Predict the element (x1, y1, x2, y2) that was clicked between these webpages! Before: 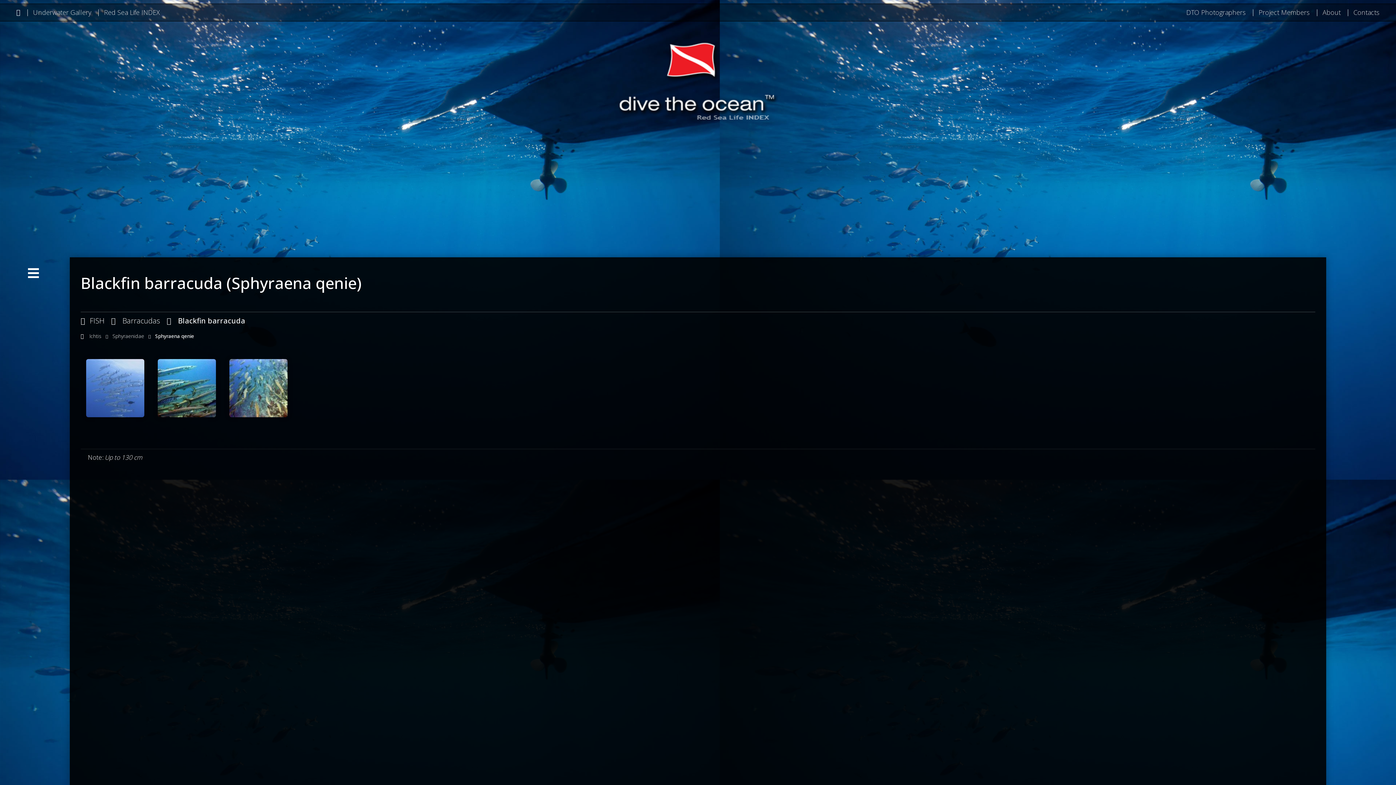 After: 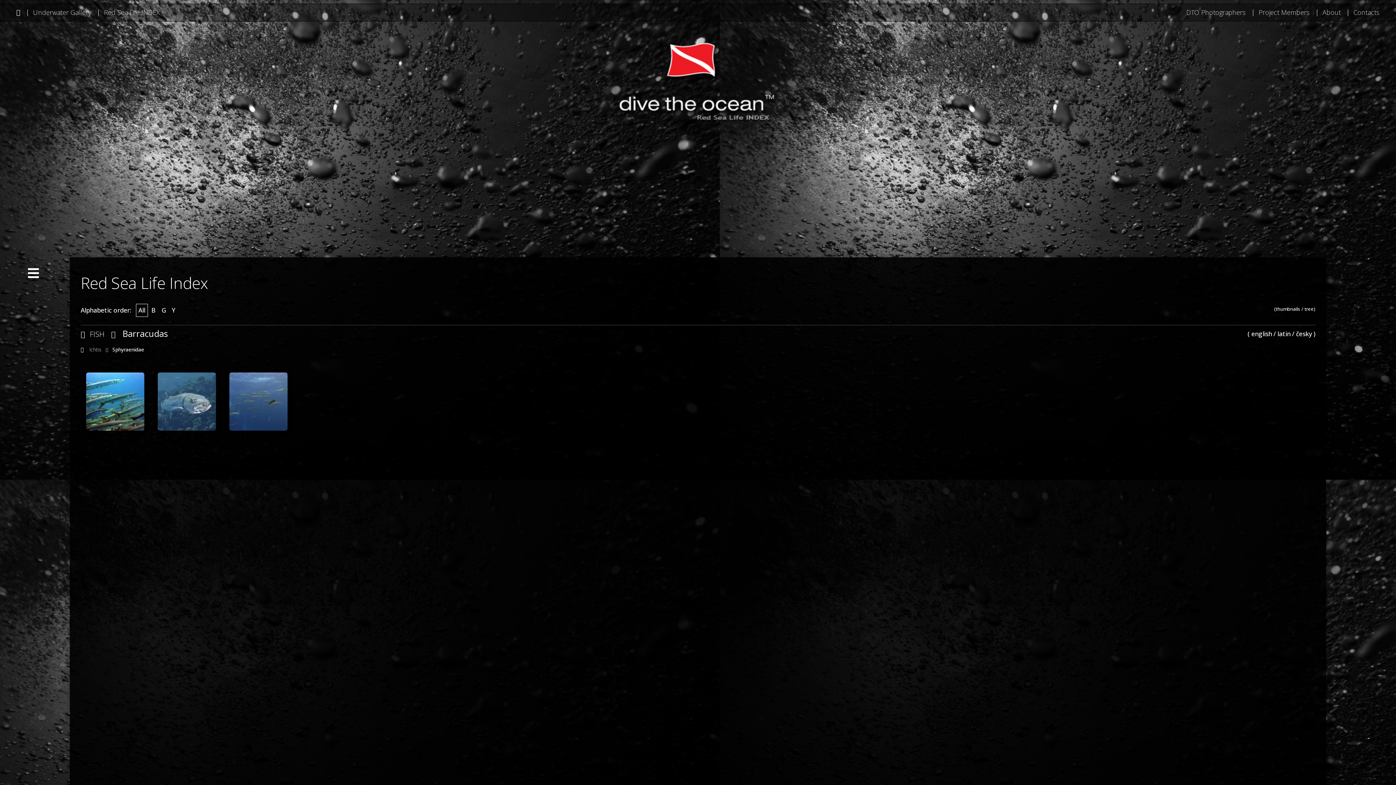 Action: bbox: (112, 332, 144, 339) label: Sphyraenidae